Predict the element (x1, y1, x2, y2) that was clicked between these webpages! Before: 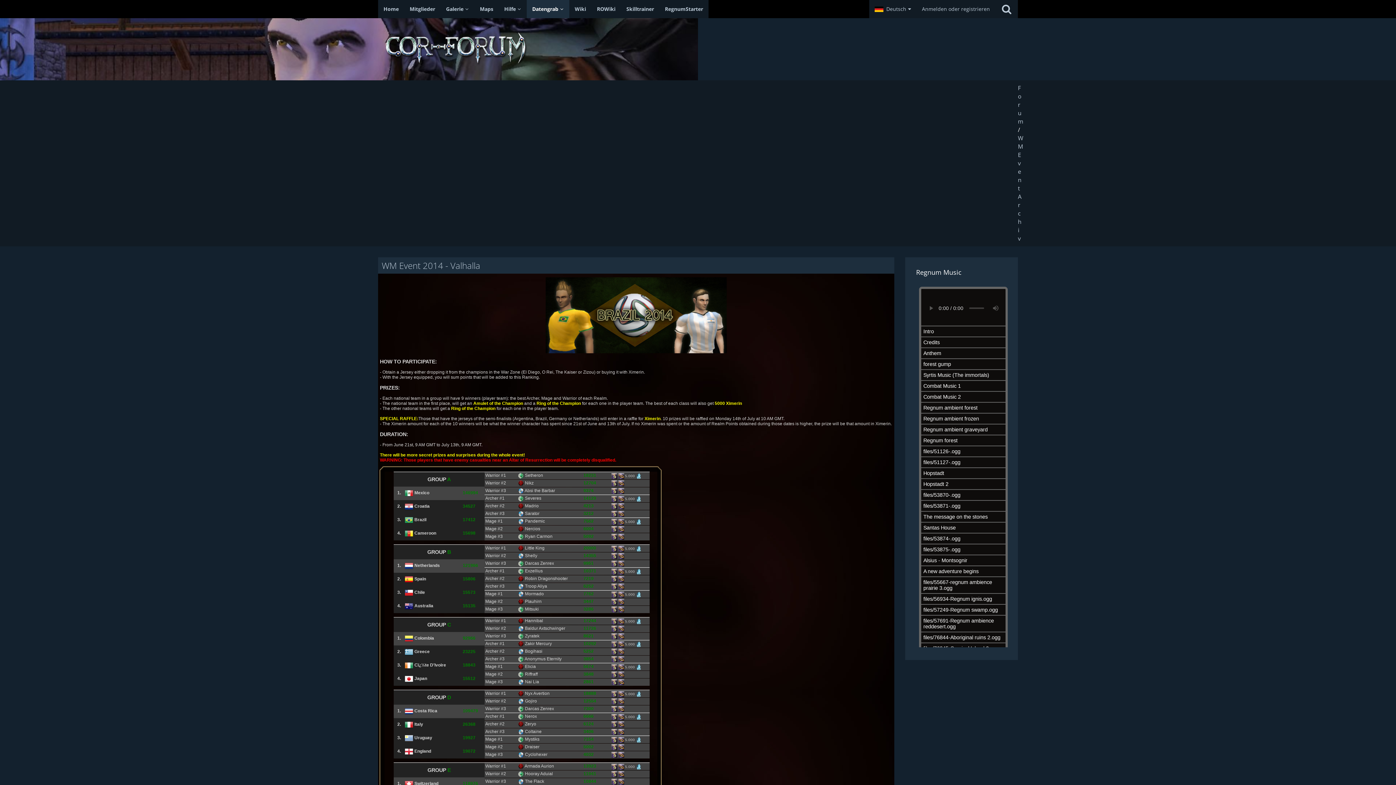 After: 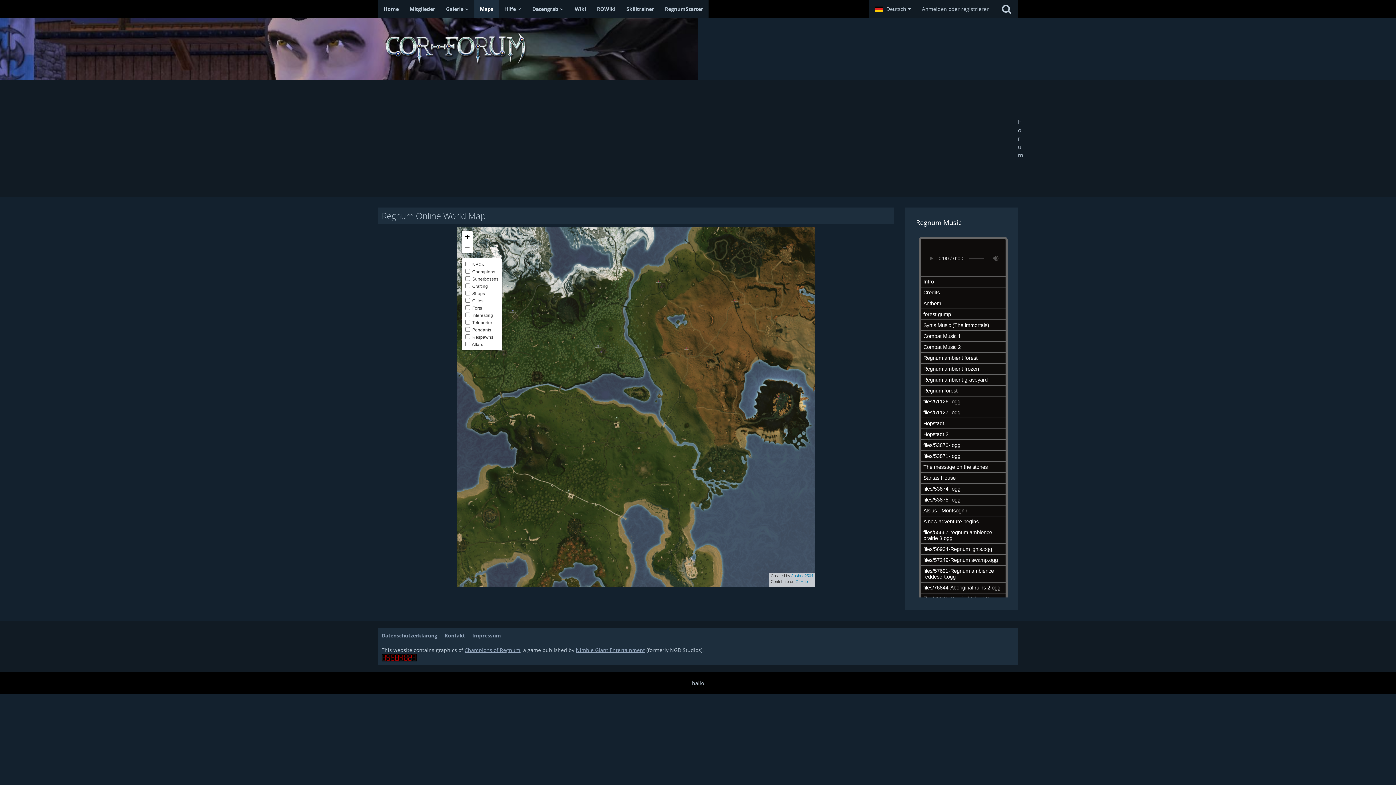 Action: label: Maps bbox: (474, 0, 498, 18)